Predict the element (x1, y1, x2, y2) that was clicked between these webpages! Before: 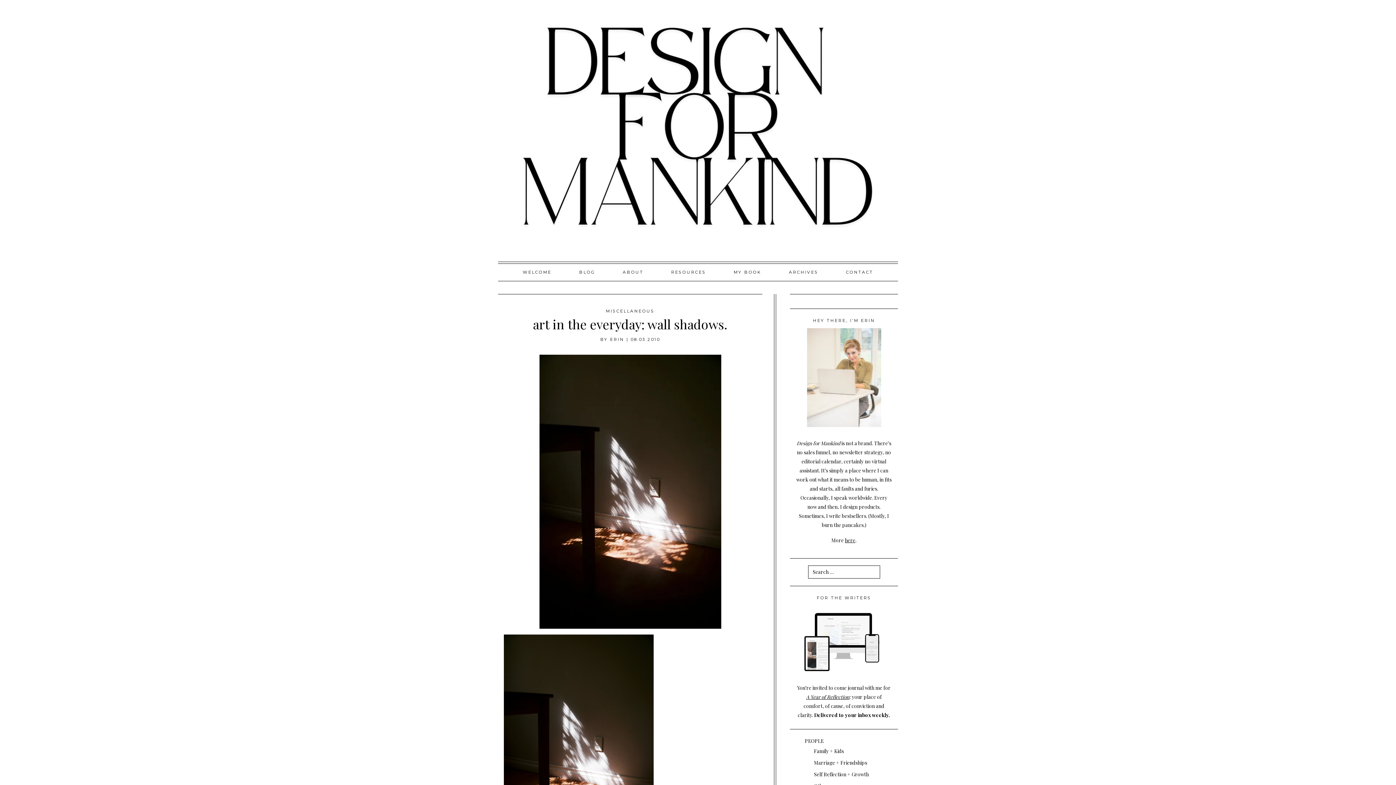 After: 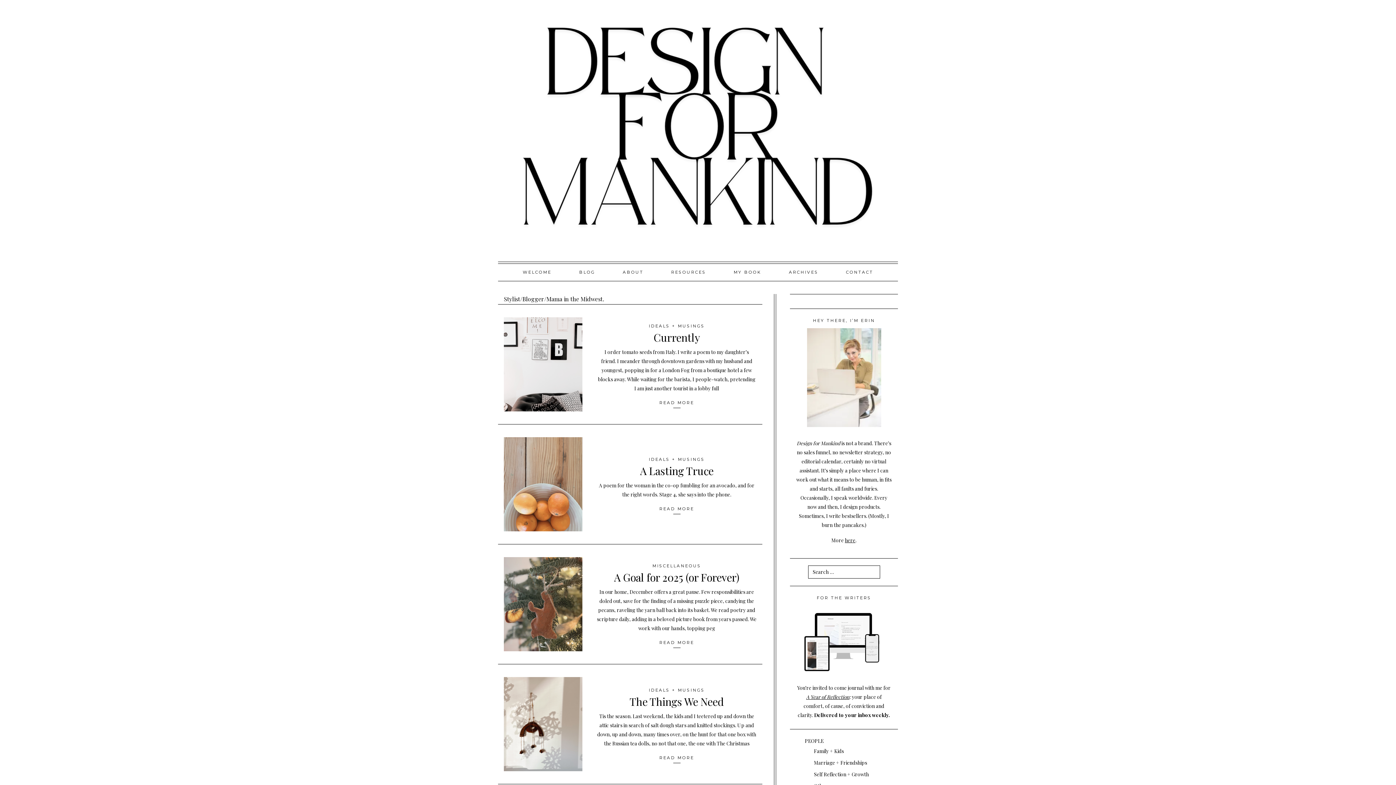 Action: bbox: (610, 337, 624, 342) label: ERIN